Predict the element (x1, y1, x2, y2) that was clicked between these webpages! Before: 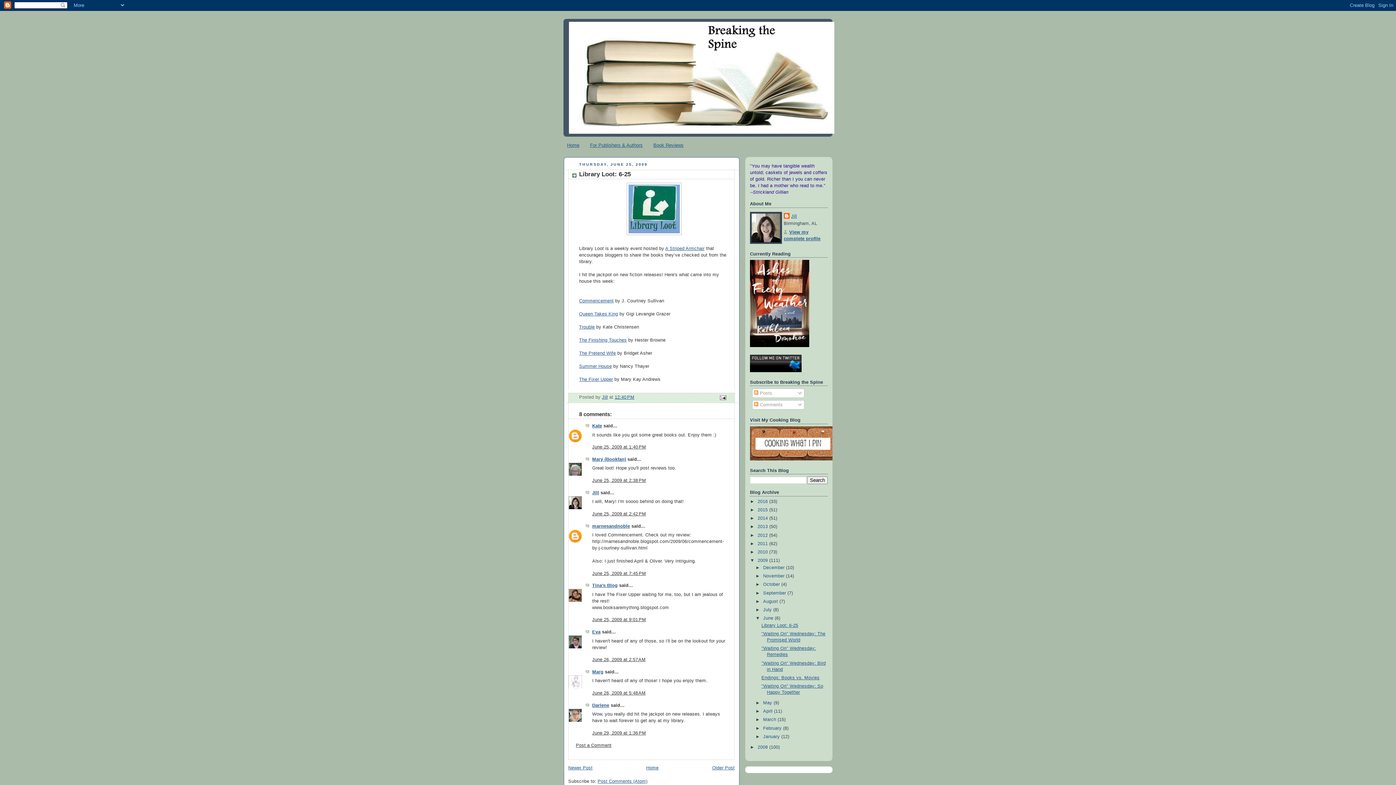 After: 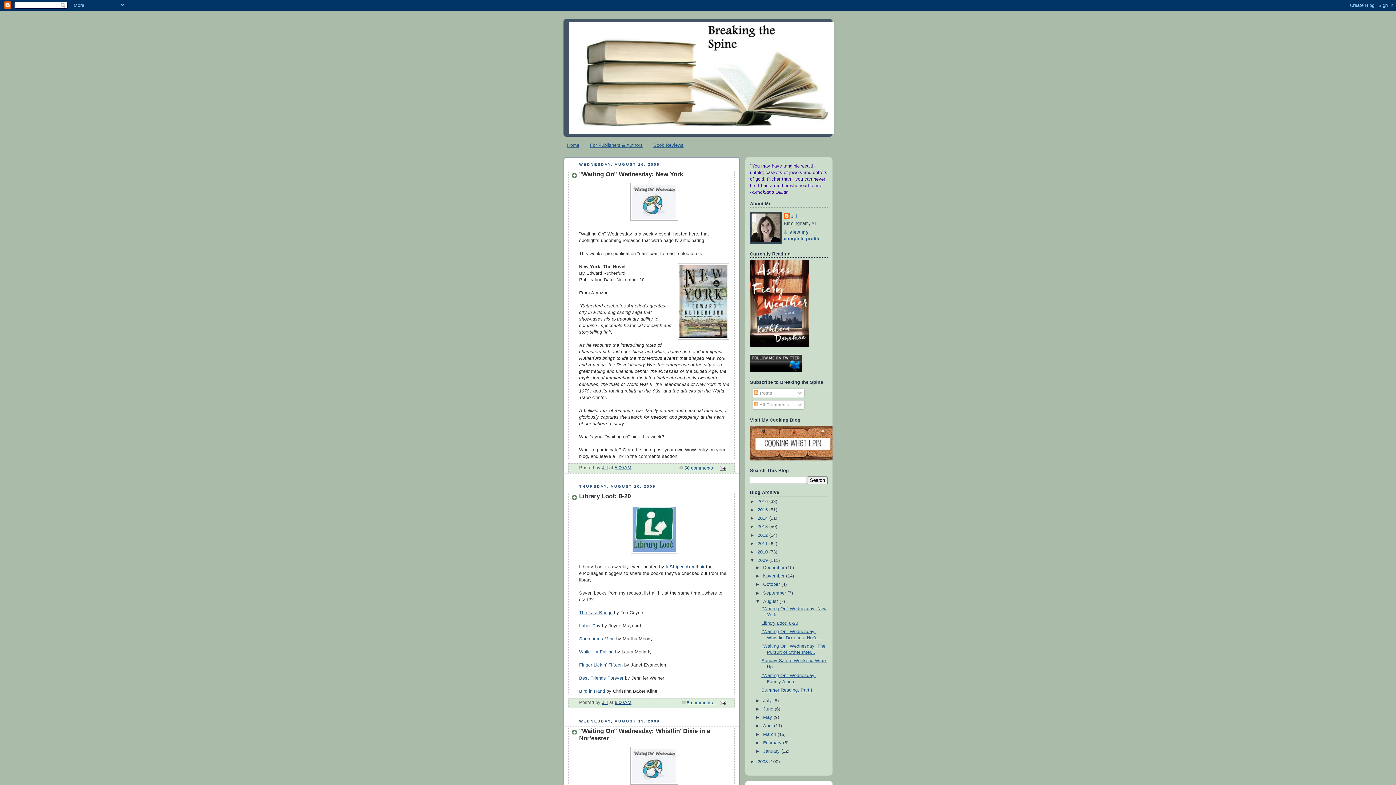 Action: bbox: (763, 599, 779, 604) label: August 